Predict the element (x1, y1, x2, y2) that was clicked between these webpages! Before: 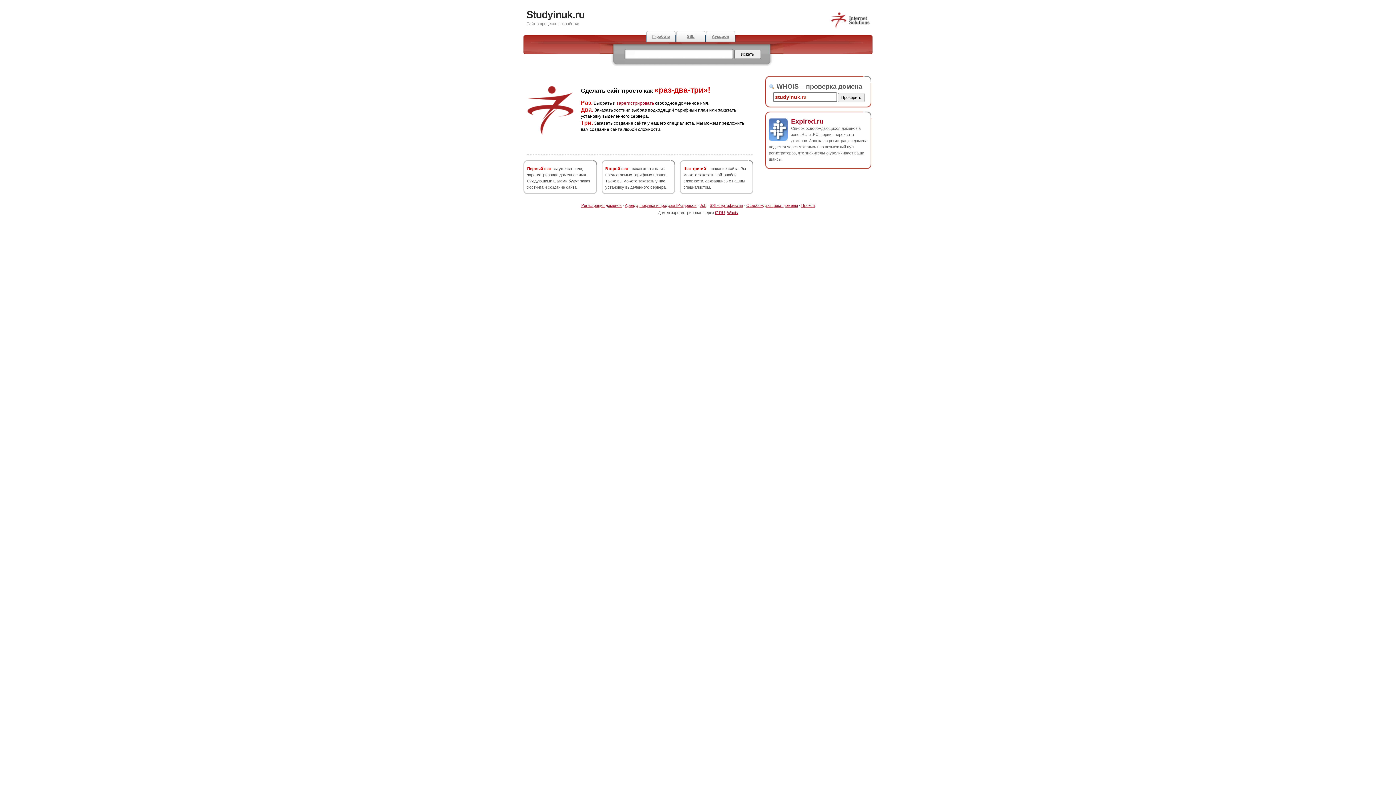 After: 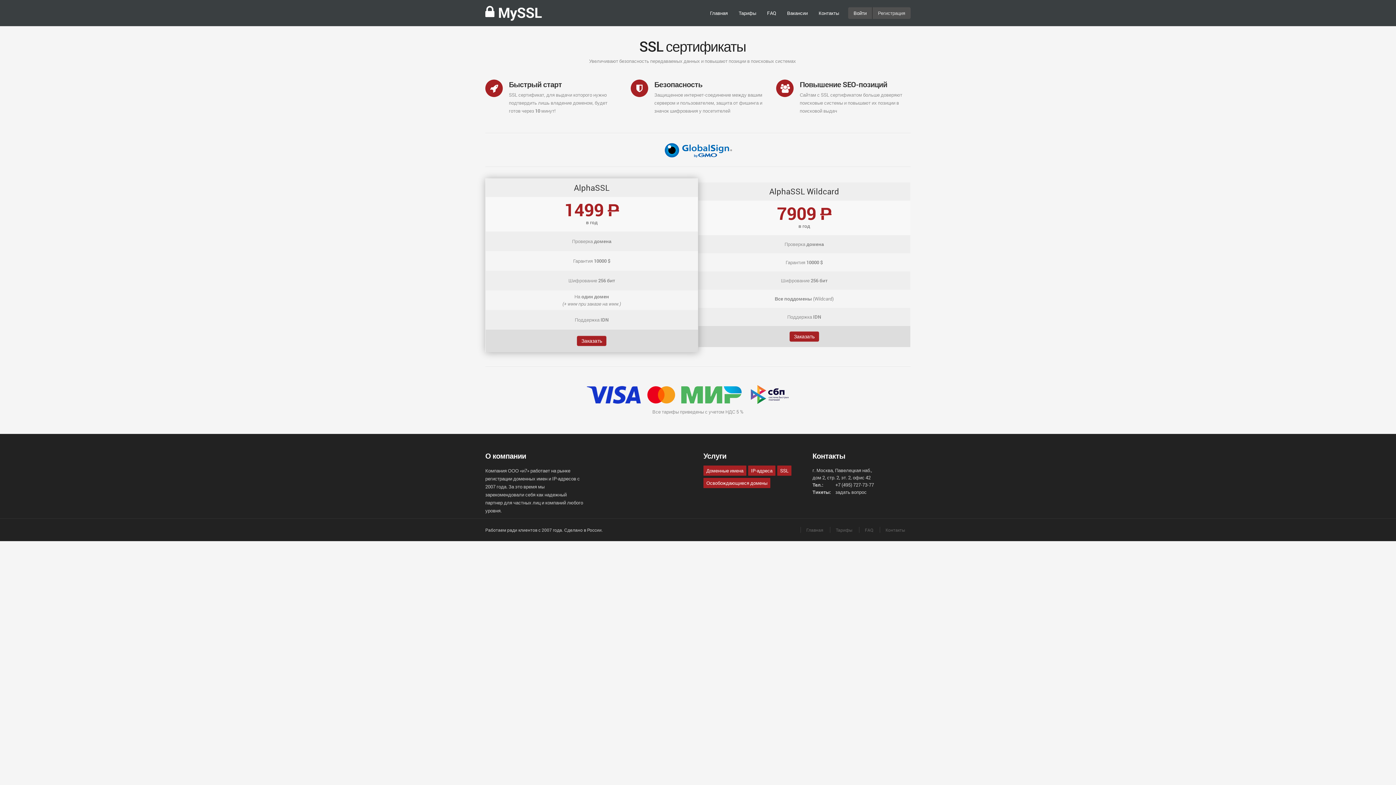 Action: label: SSL bbox: (676, 30, 705, 42)